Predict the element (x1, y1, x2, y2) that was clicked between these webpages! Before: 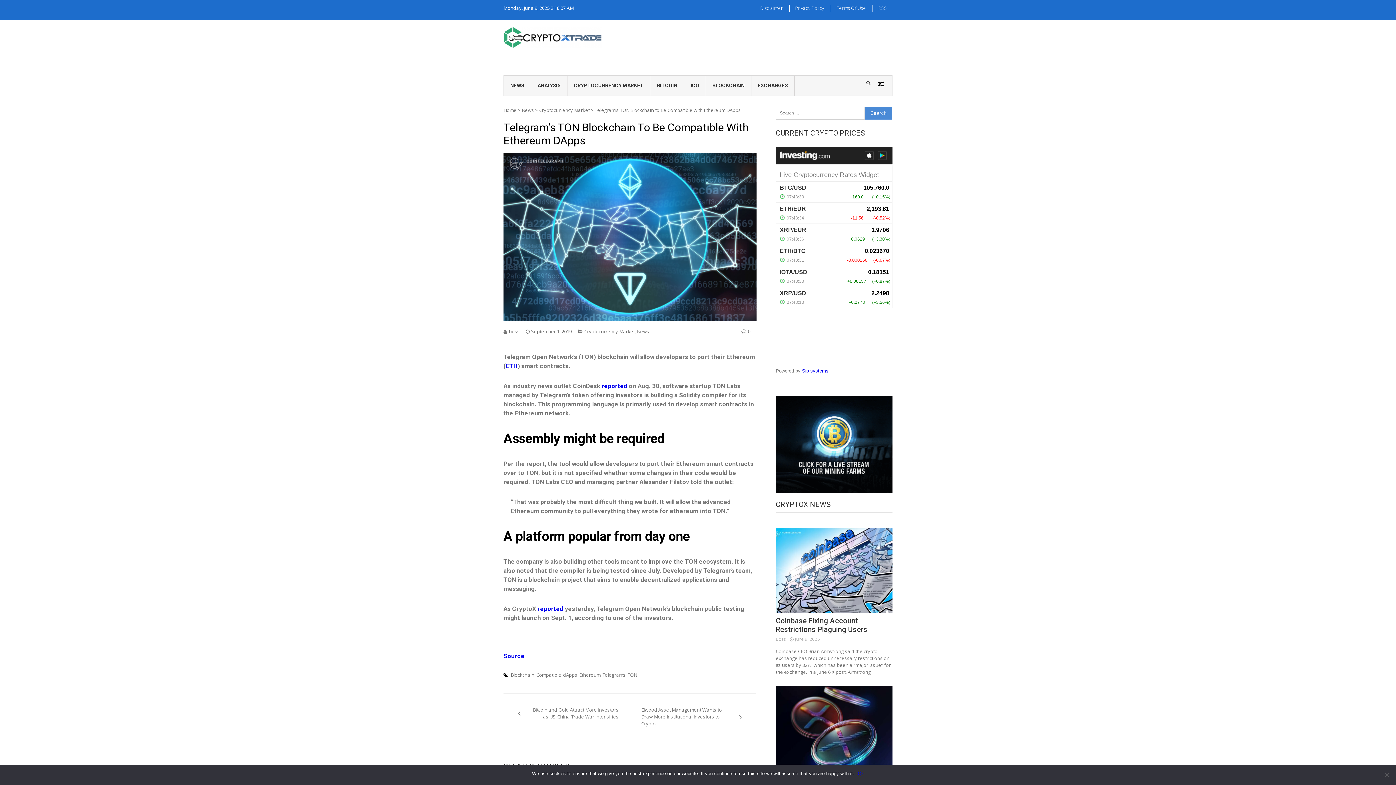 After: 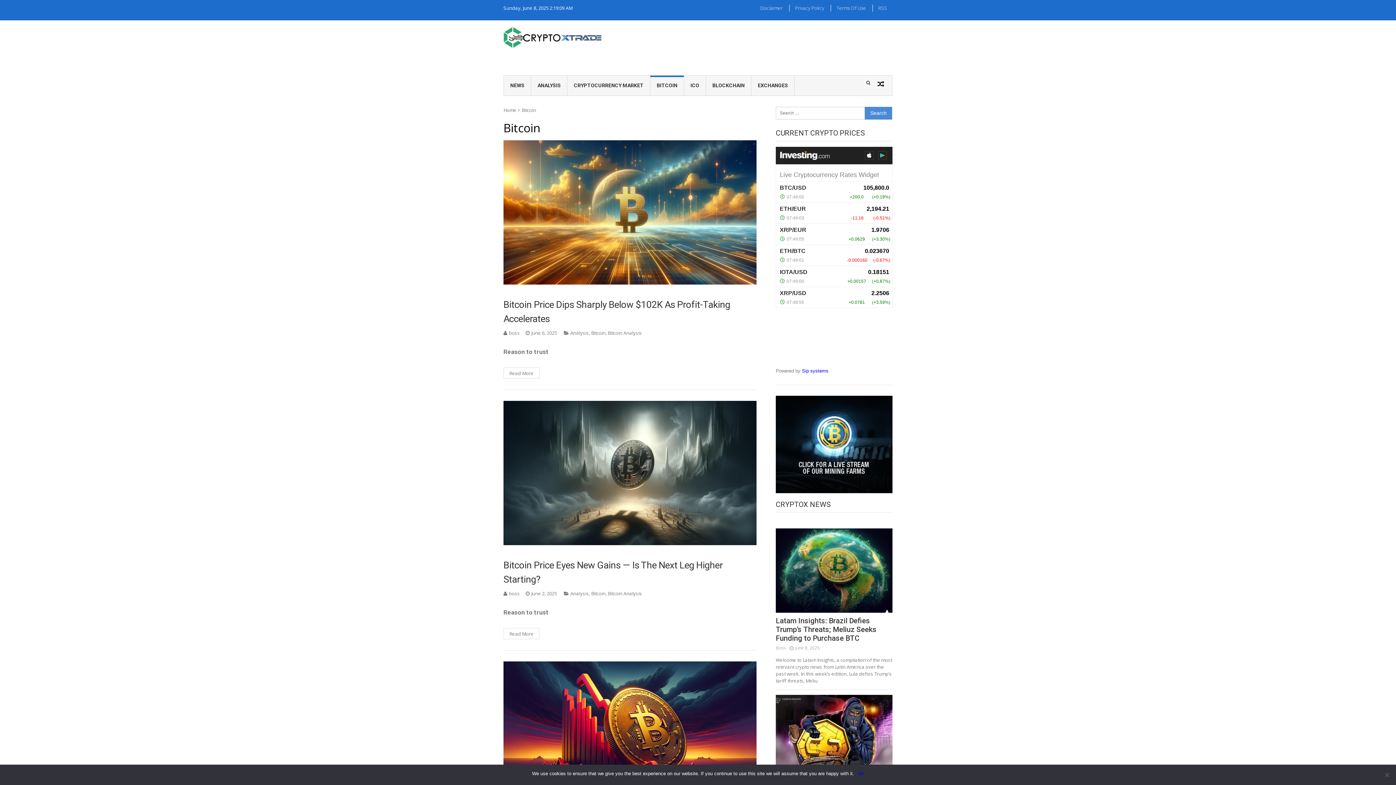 Action: label: BITCOIN bbox: (650, 75, 684, 95)